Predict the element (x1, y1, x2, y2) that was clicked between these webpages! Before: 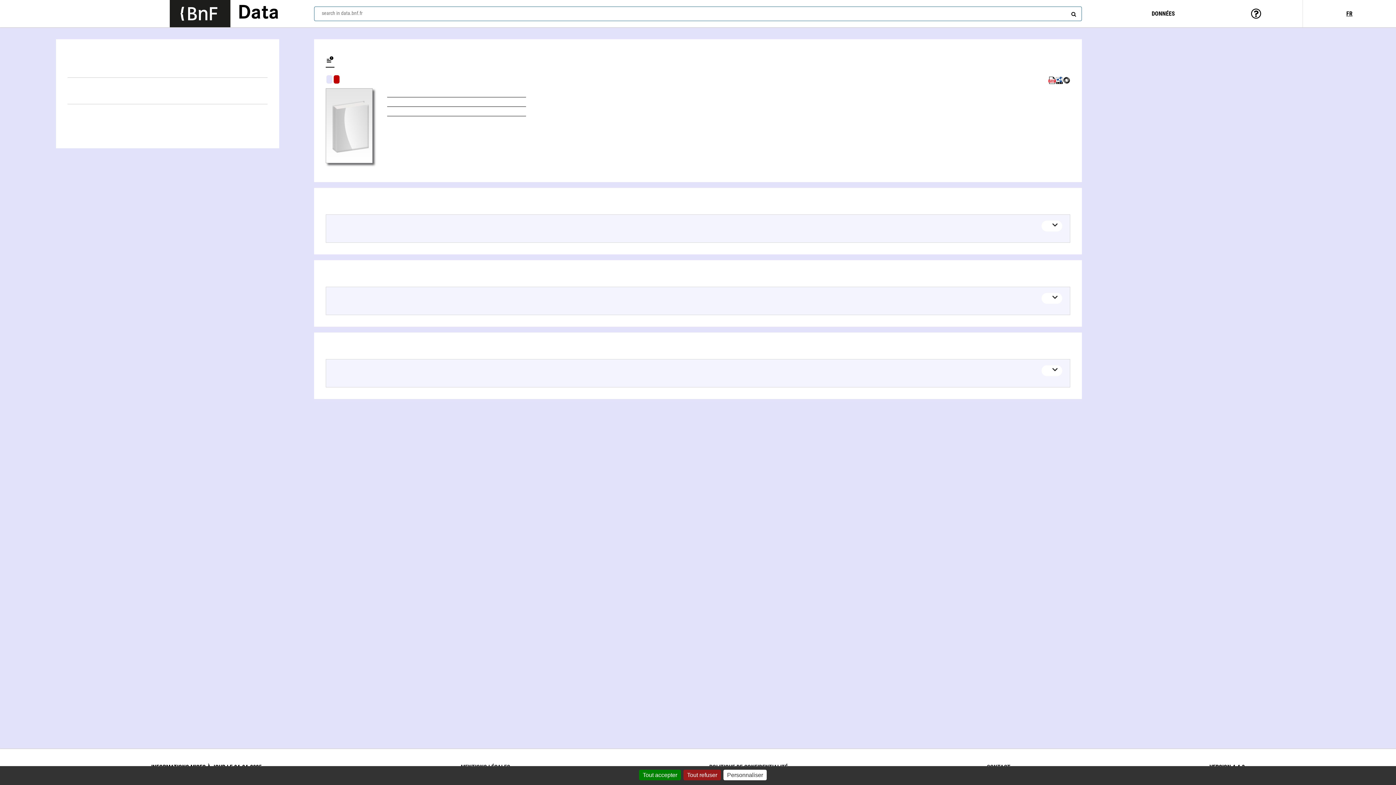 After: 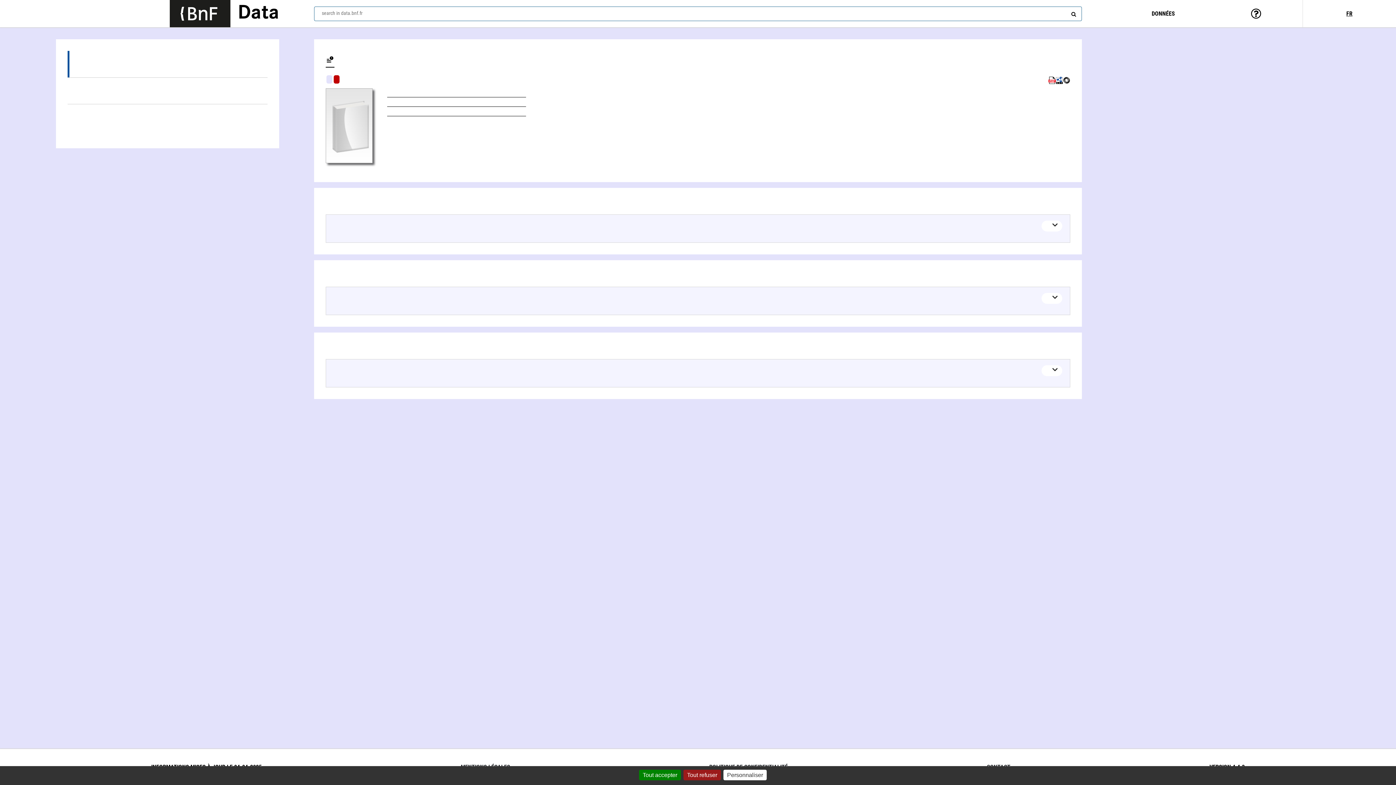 Action: bbox: (67, 64, 267, 77) label: Books (1)